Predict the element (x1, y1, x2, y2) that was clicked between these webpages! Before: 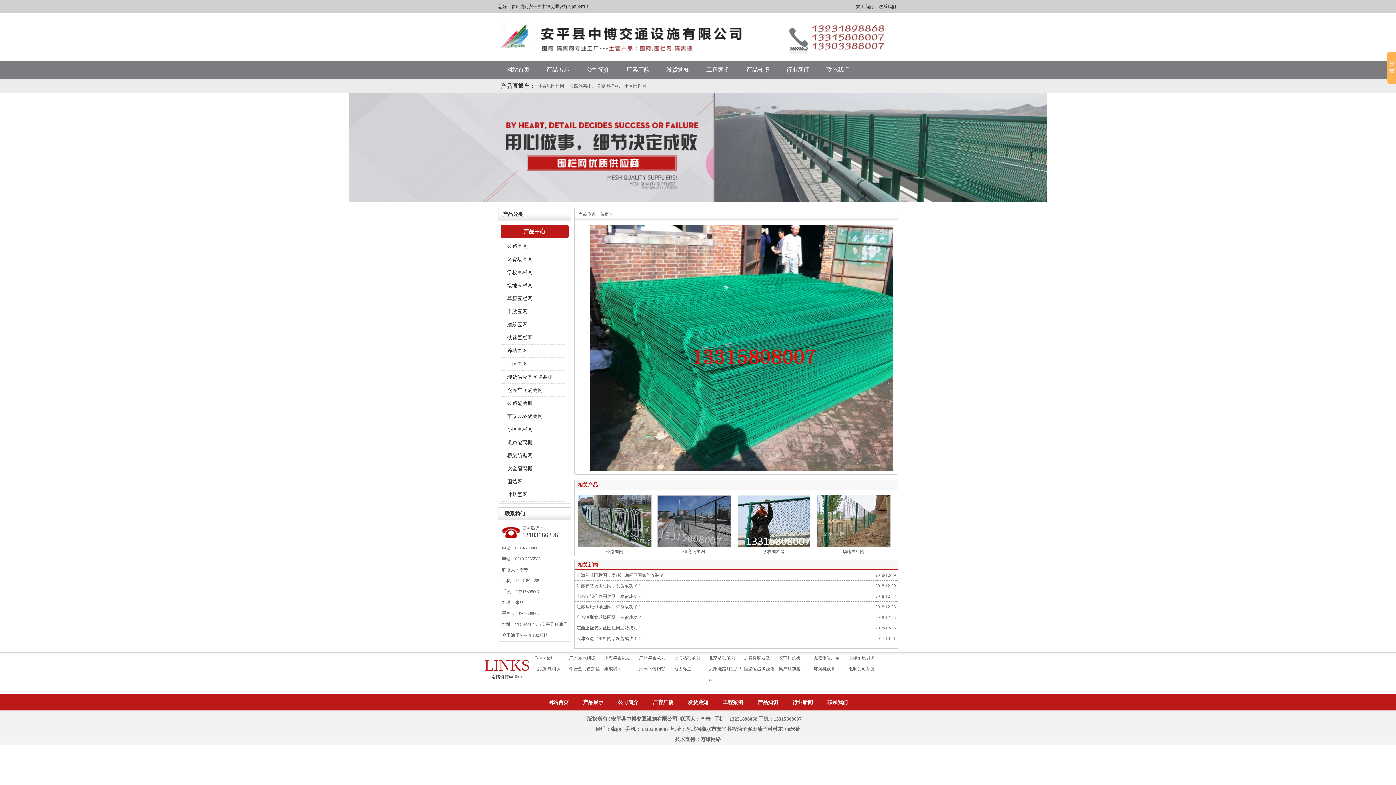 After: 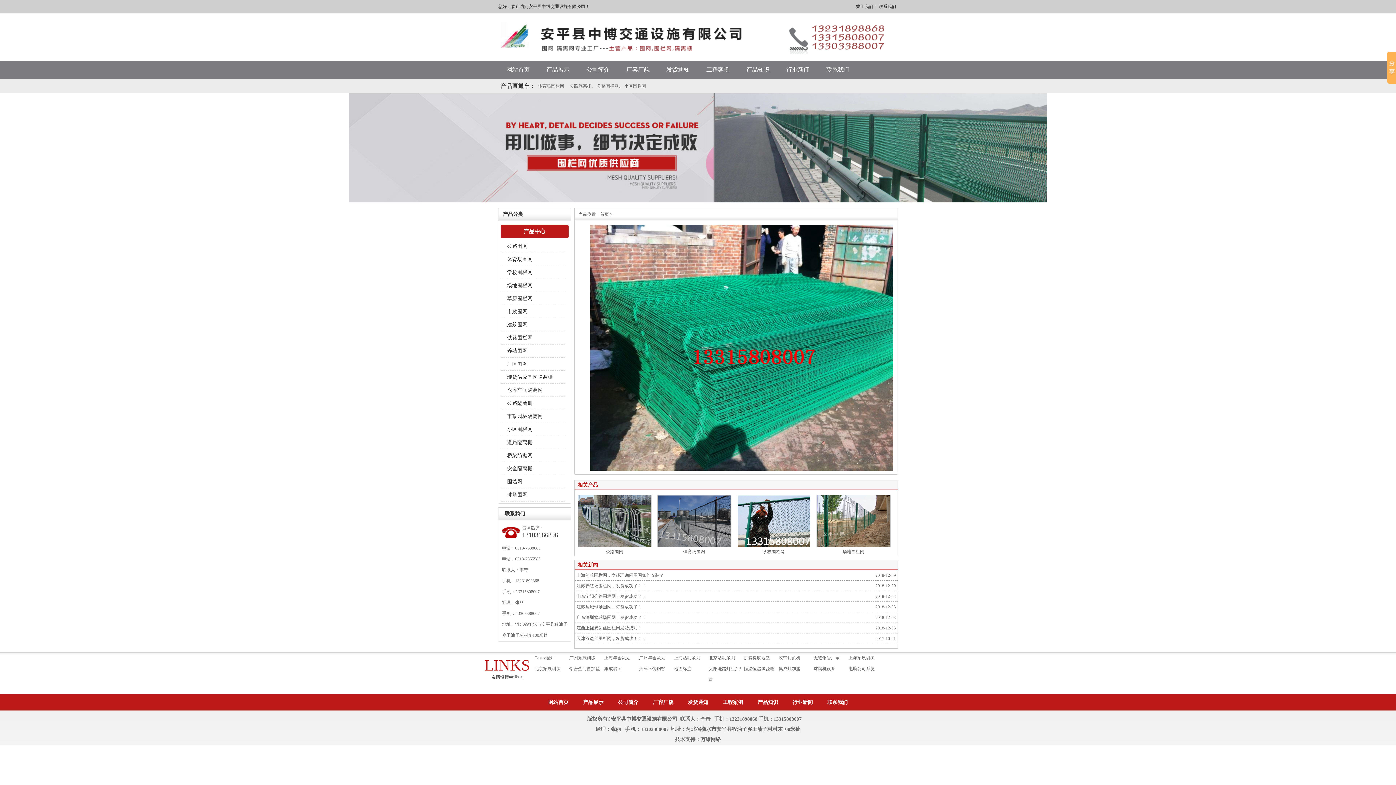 Action: bbox: (0, 93, 1396, 202)